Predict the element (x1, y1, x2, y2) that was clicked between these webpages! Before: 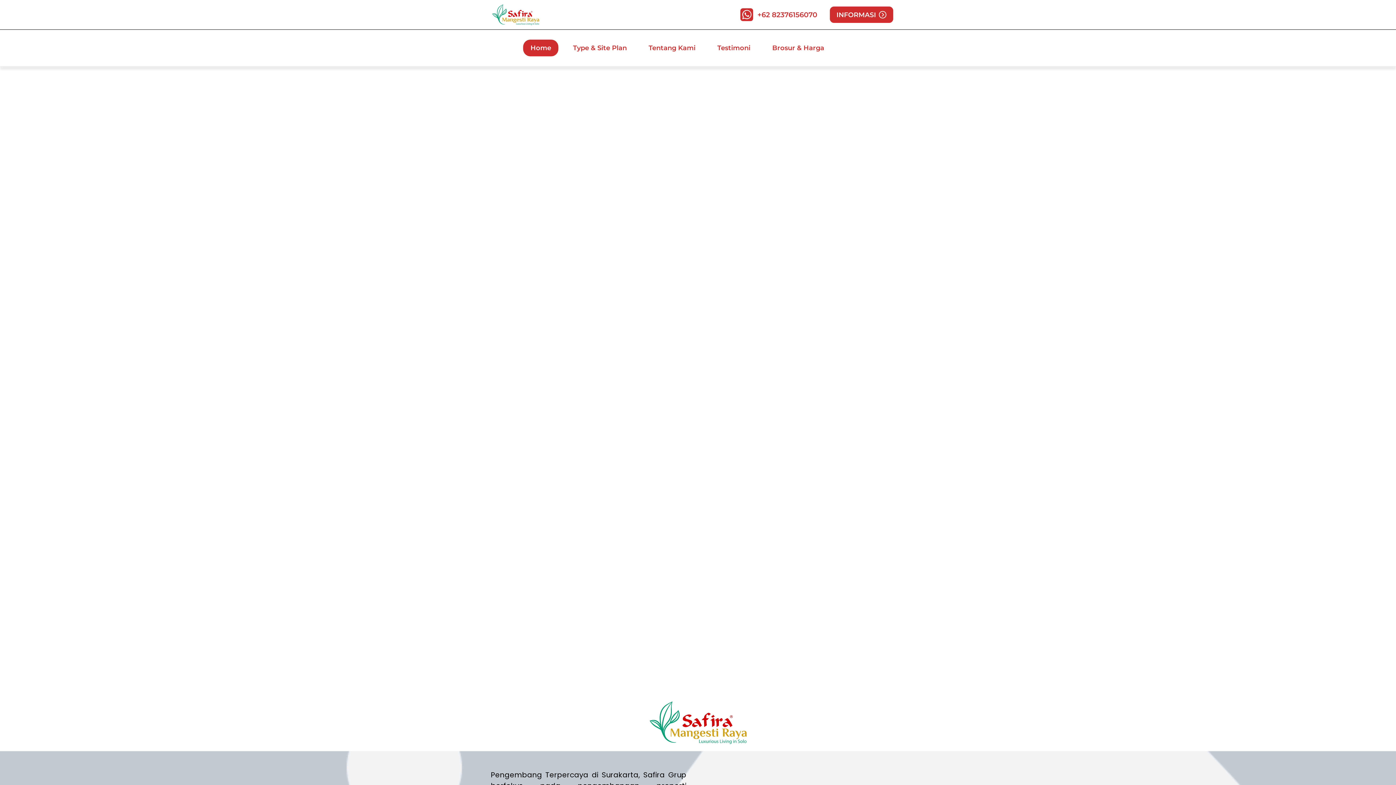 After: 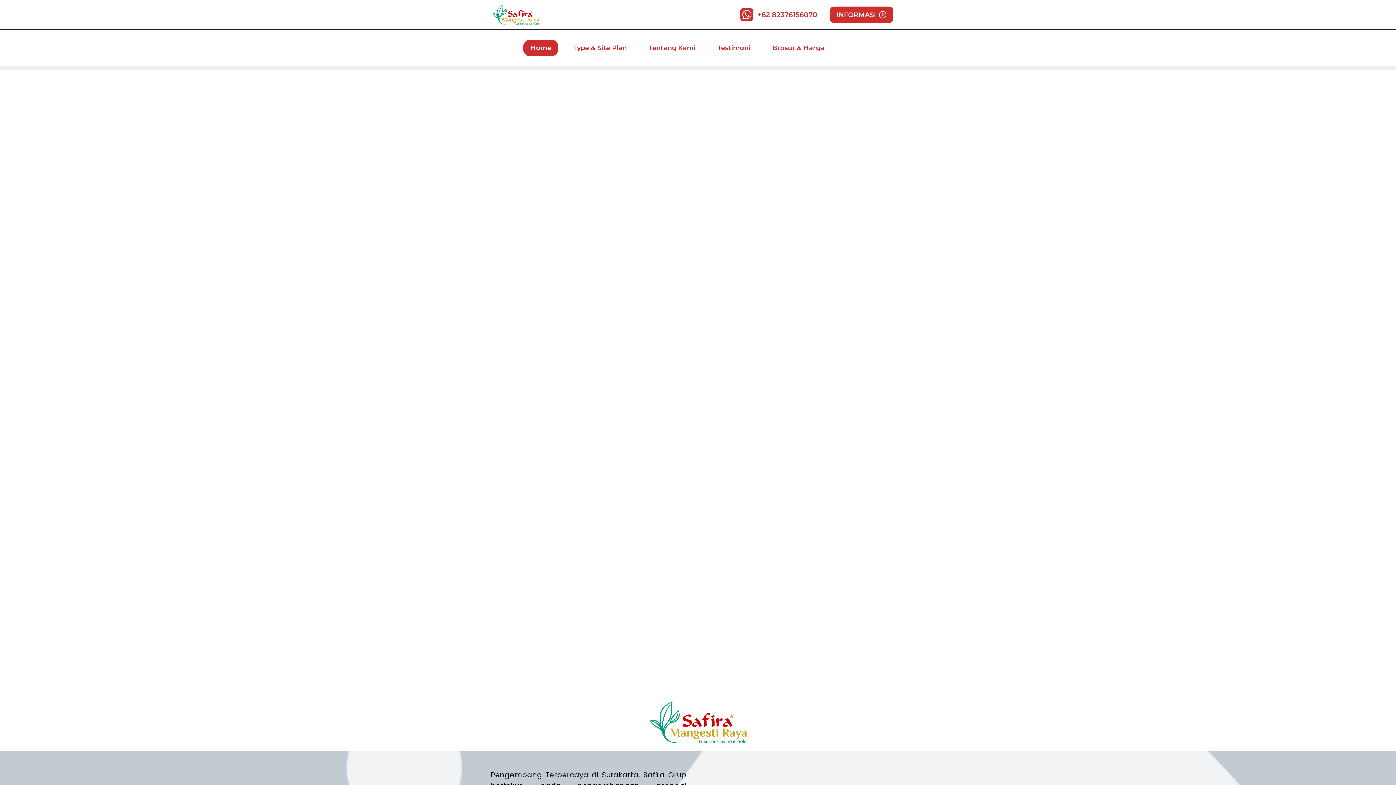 Action: label: Home bbox: (523, 39, 558, 56)